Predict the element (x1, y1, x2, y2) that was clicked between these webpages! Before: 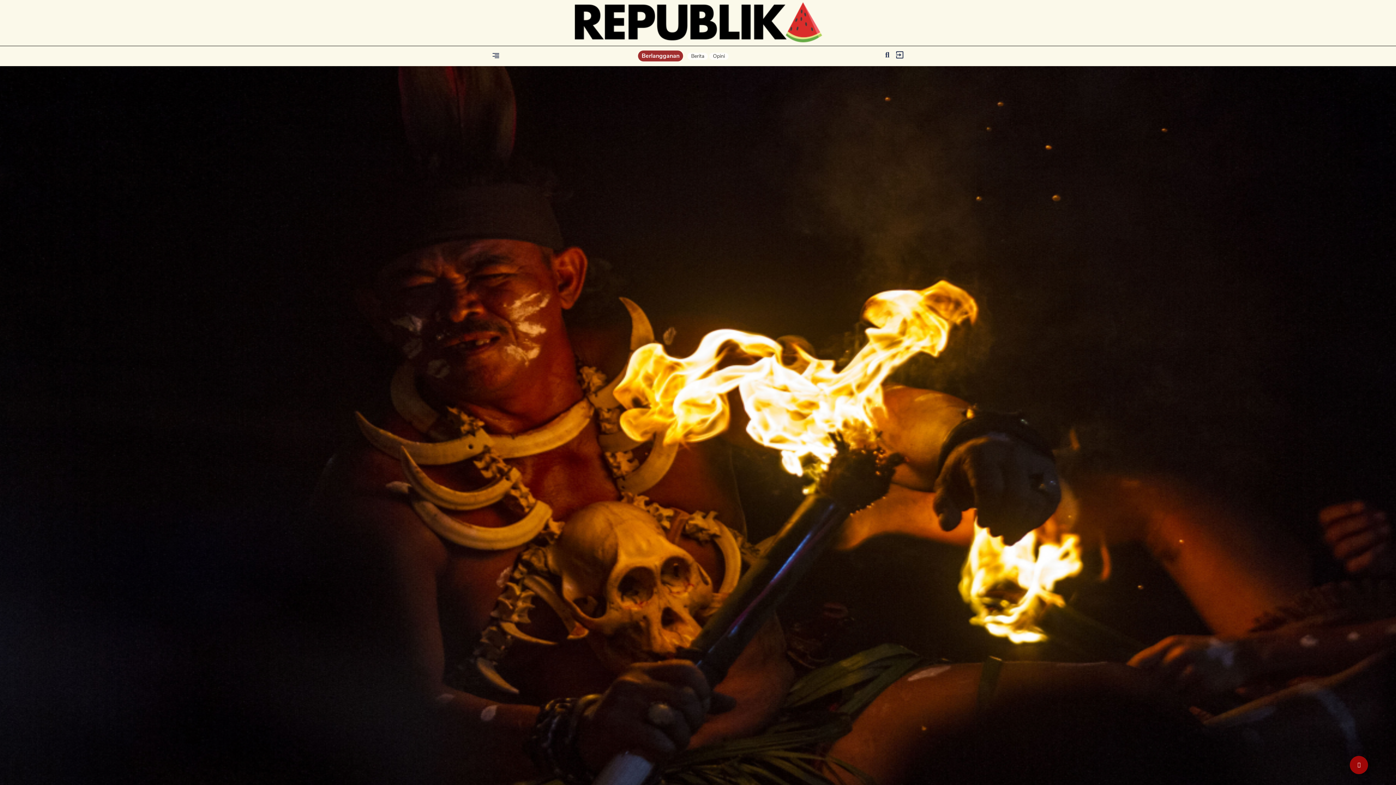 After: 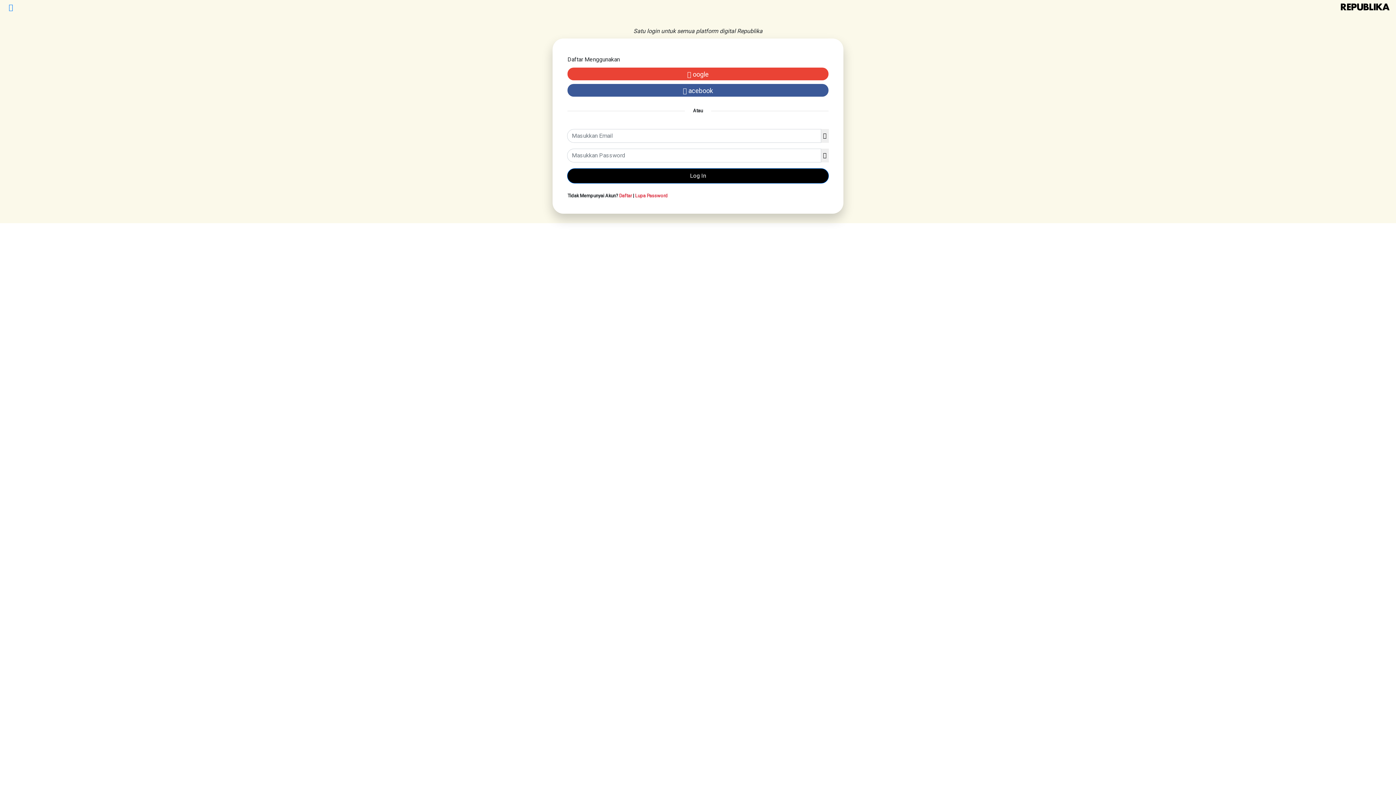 Action: bbox: (896, 51, 903, 57)